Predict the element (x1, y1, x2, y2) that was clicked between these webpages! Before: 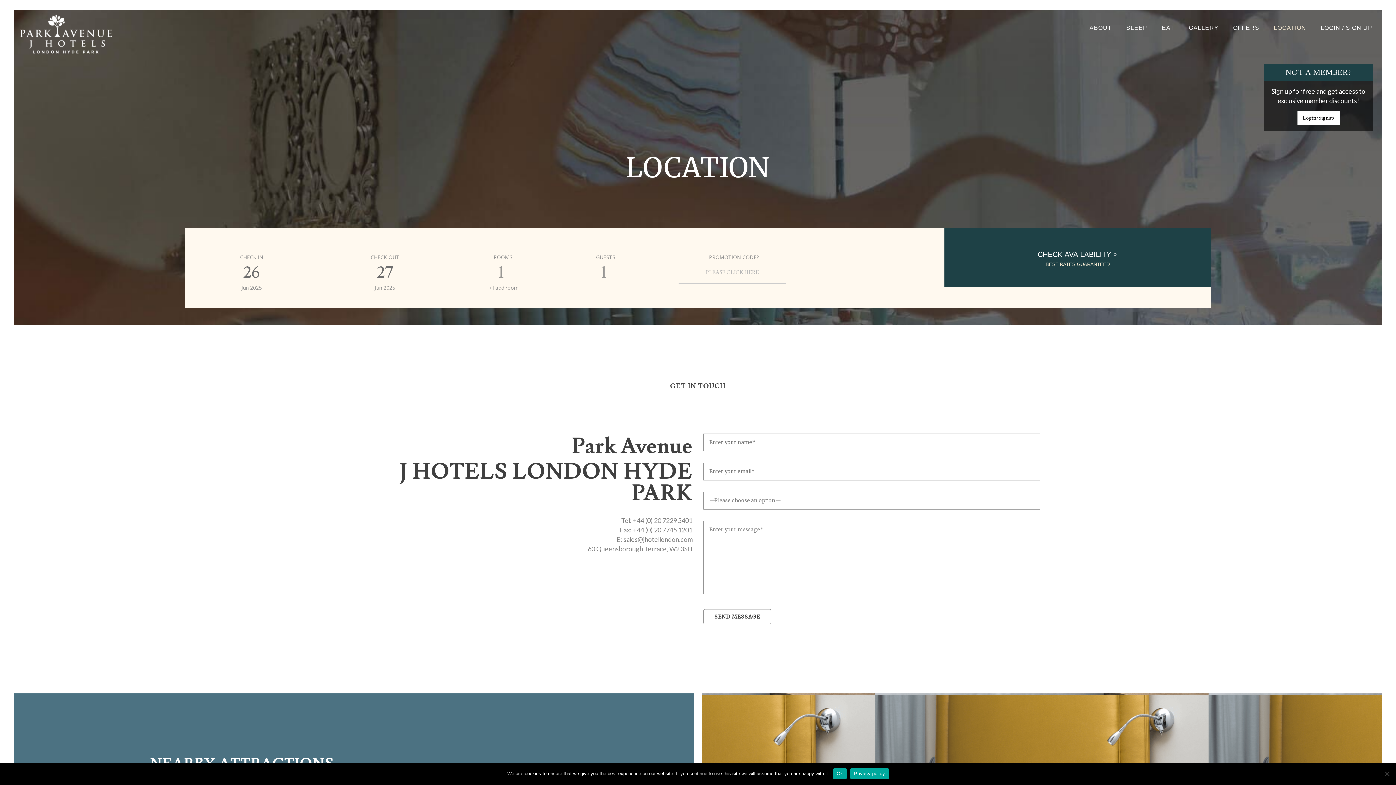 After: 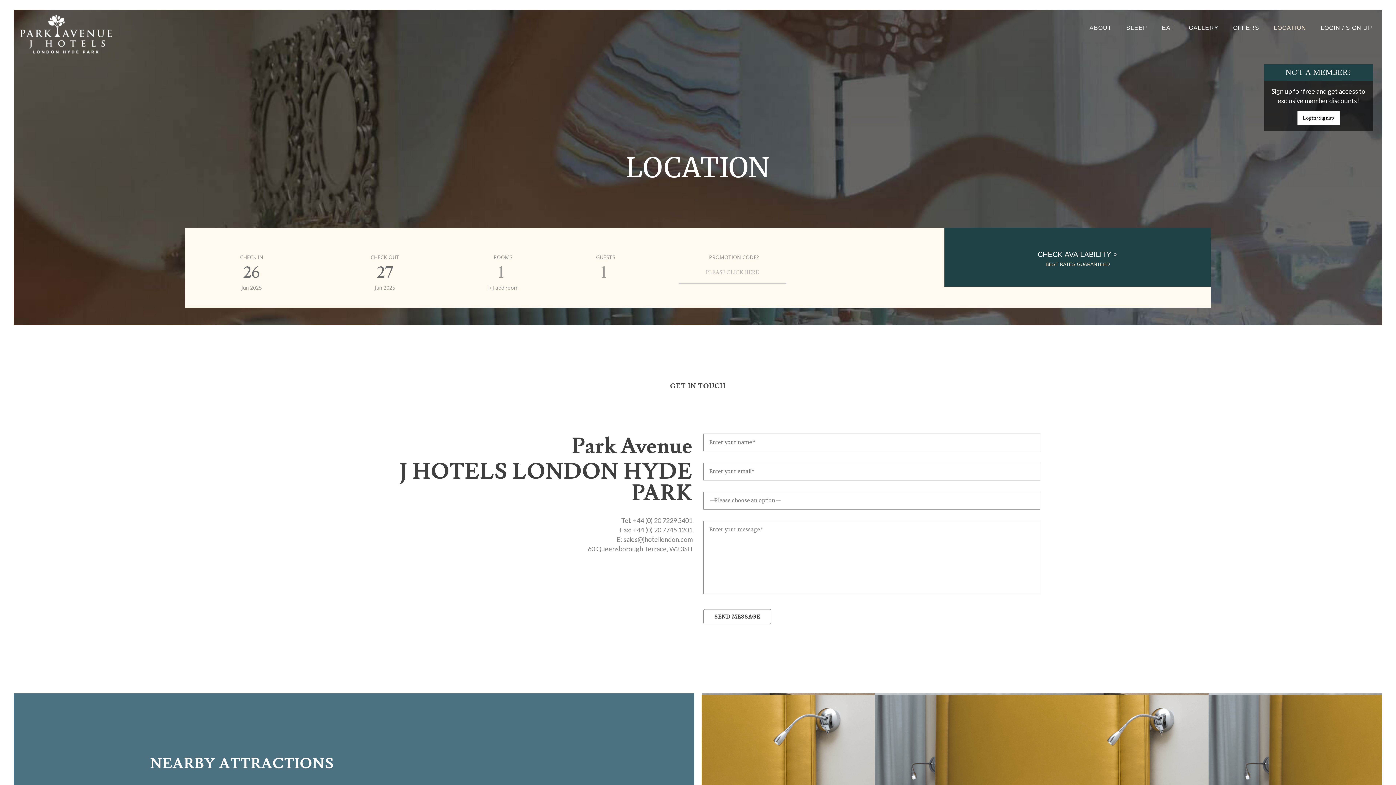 Action: bbox: (833, 768, 846, 779) label: Ok